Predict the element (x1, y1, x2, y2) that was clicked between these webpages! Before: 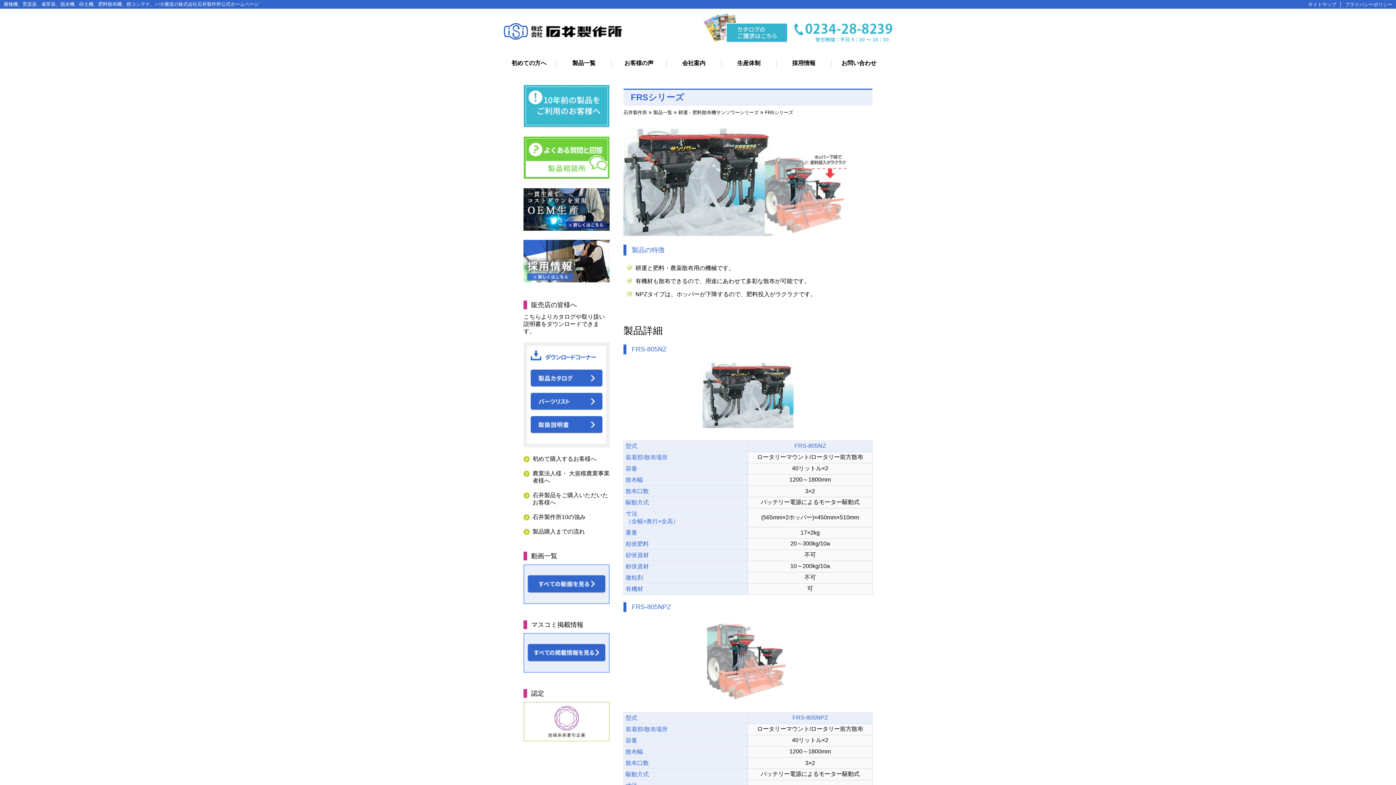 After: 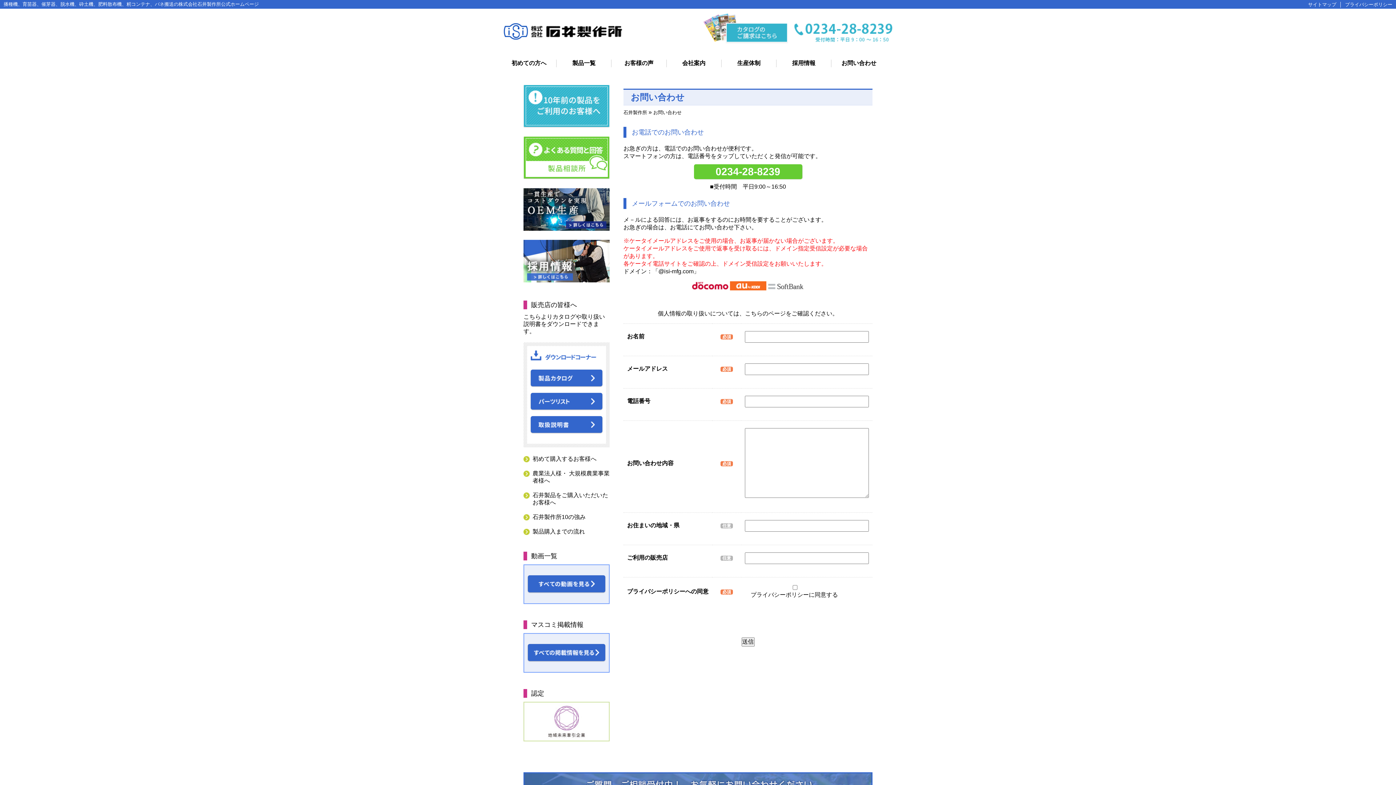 Action: bbox: (831, 59, 886, 67) label: お問い合わせ